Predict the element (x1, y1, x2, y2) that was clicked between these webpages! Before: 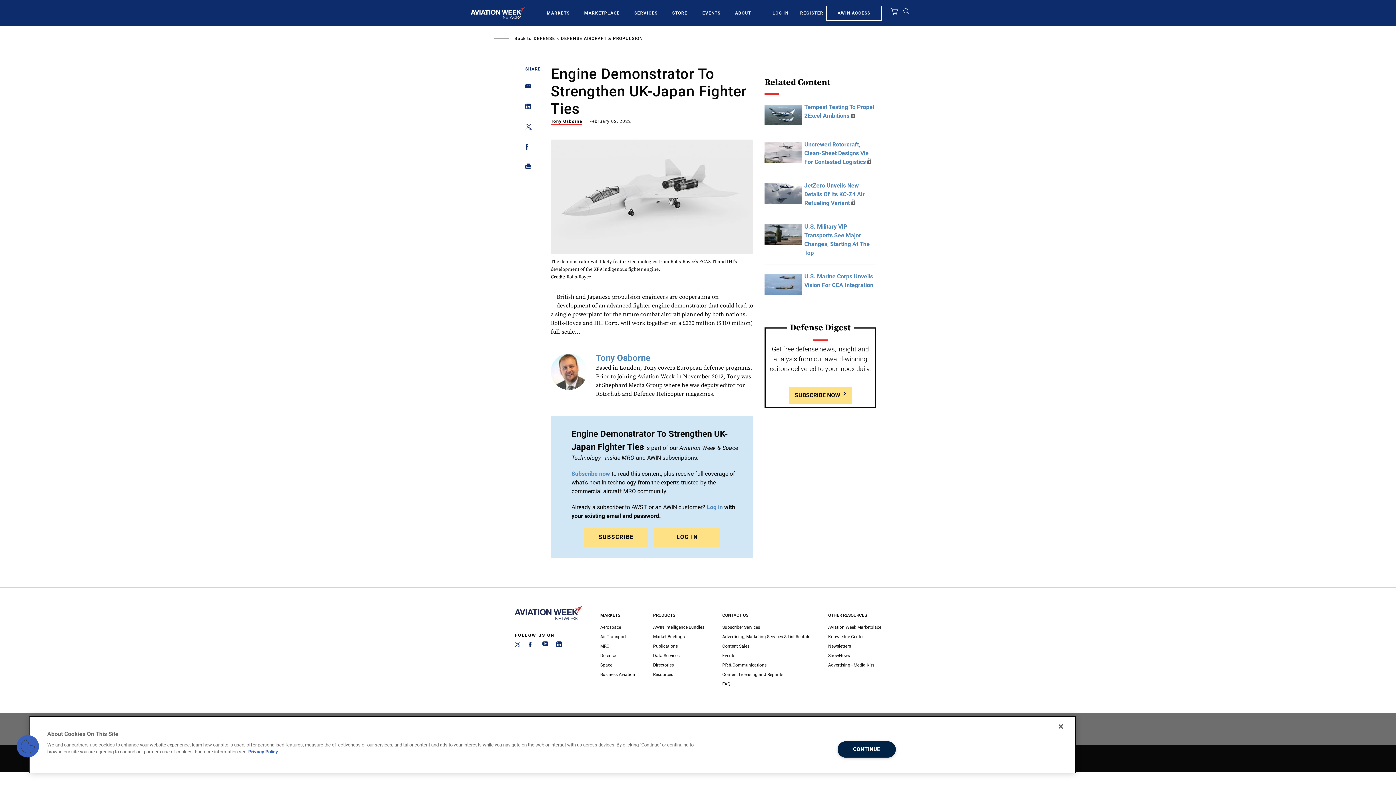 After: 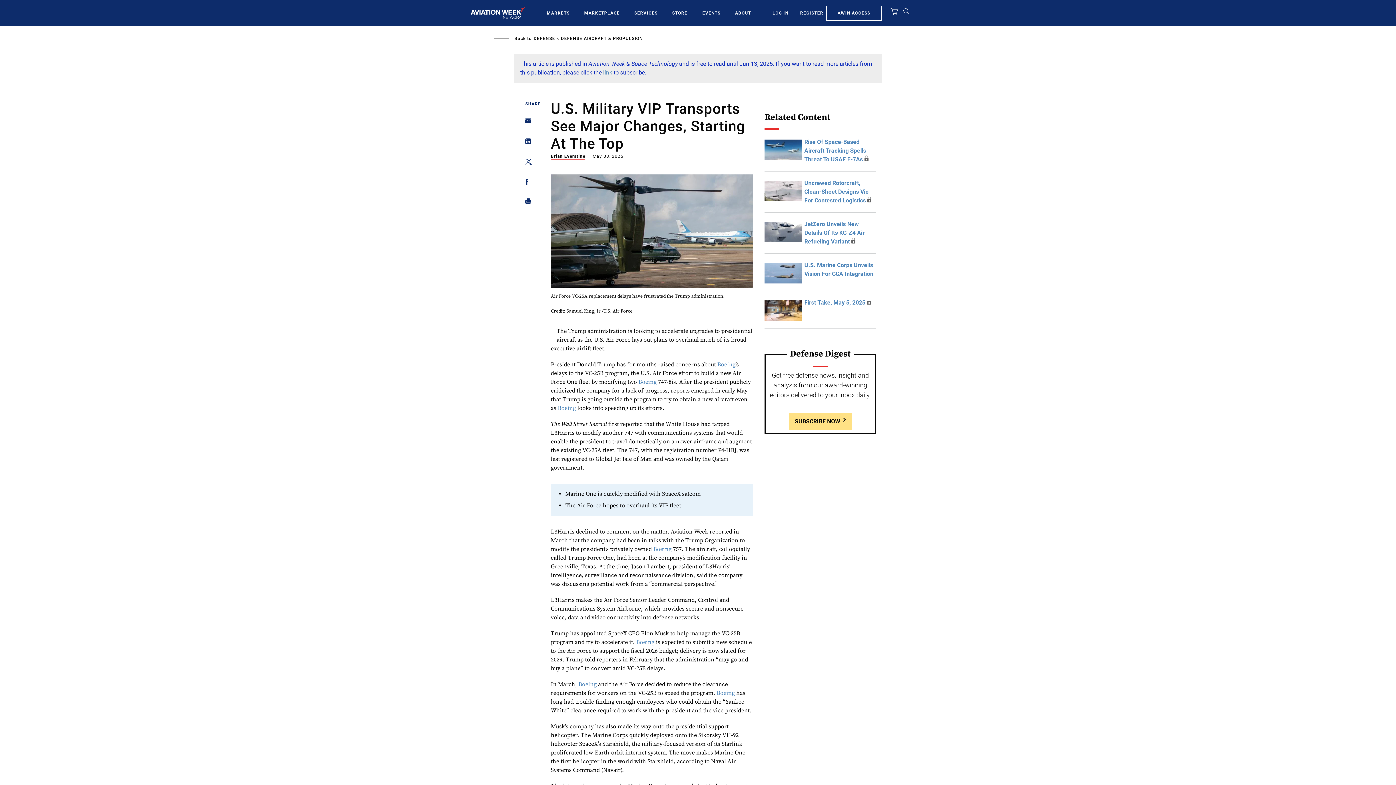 Action: bbox: (764, 230, 801, 237)